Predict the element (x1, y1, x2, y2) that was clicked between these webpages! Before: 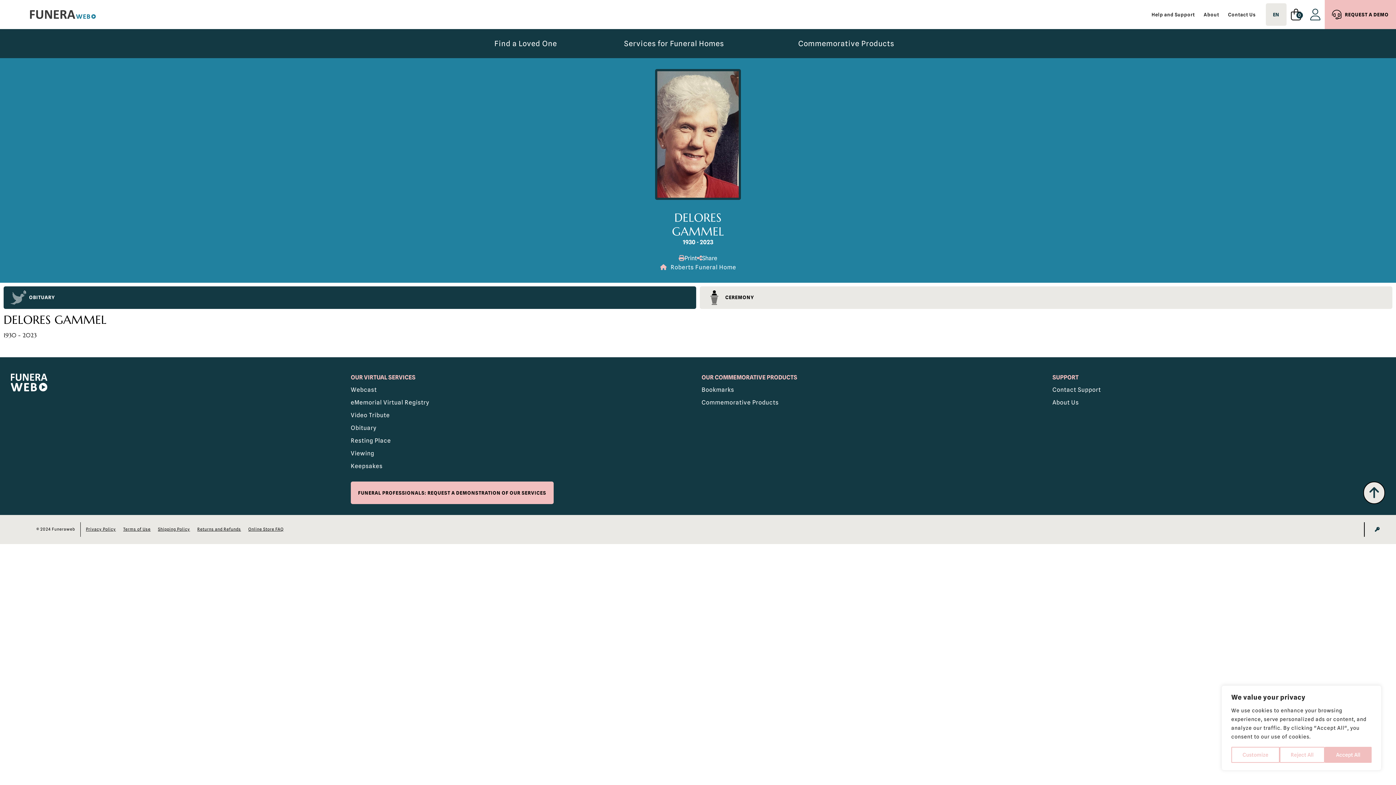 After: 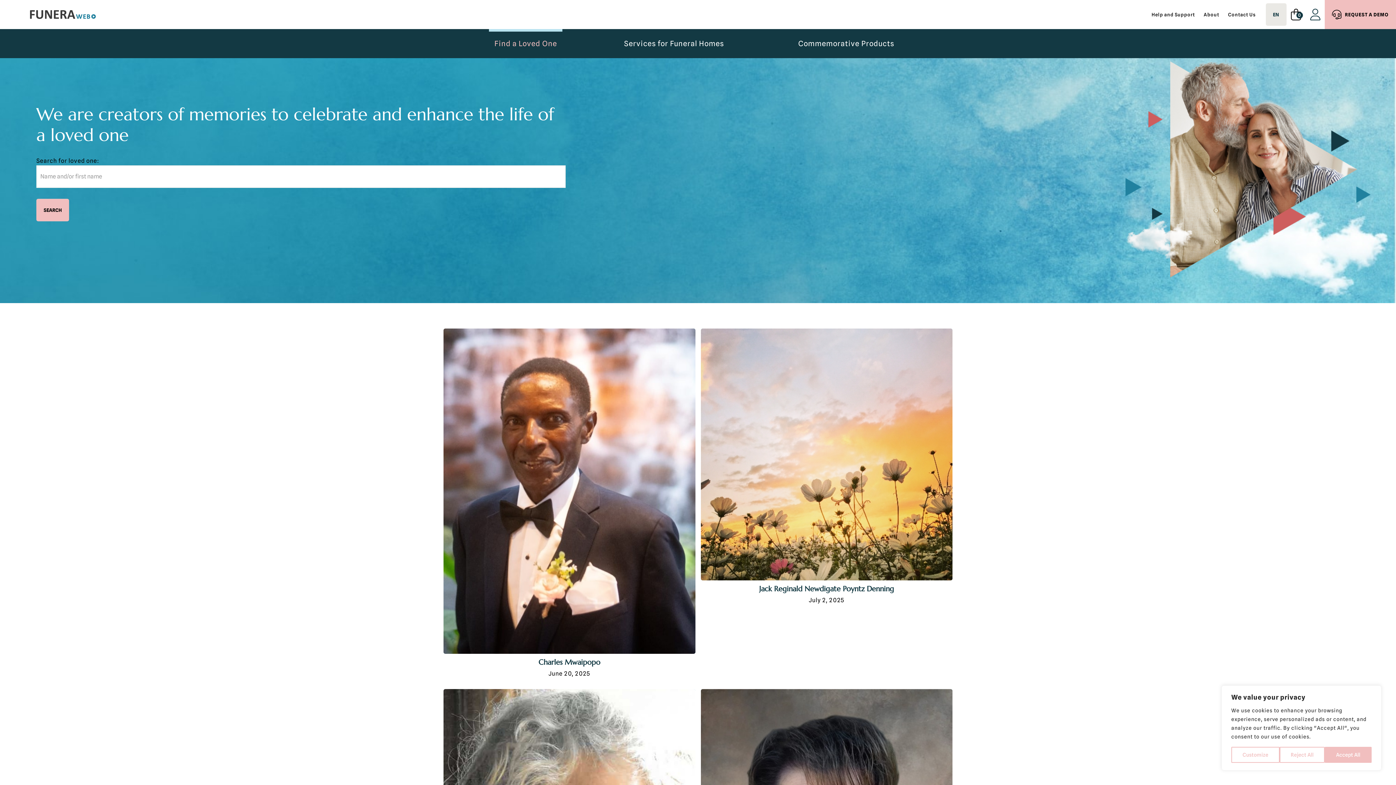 Action: label: Find a Loved One bbox: (489, 29, 562, 58)